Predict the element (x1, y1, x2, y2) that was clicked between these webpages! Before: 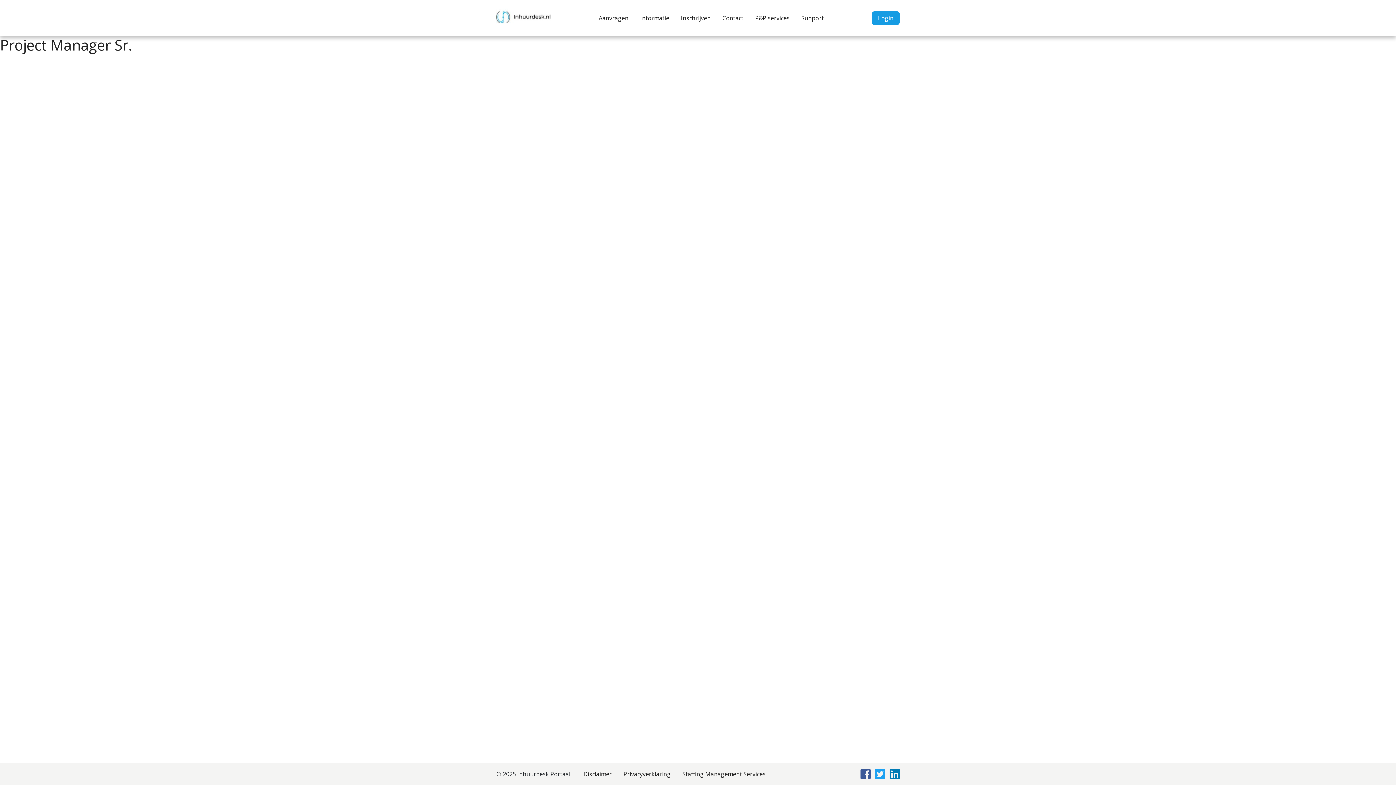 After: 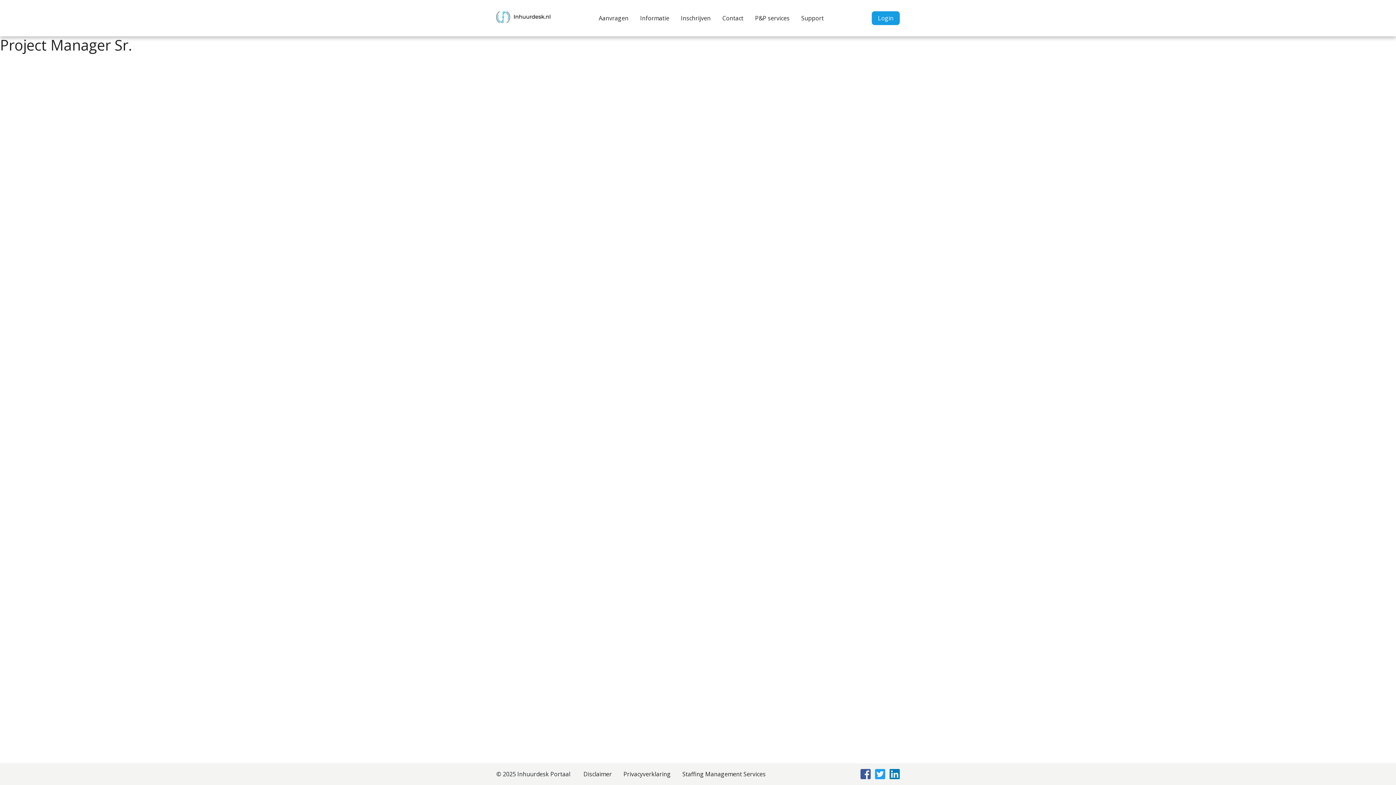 Action: bbox: (496, 767, 576, 781) label: © 2025 Inhuurdesk Portaal